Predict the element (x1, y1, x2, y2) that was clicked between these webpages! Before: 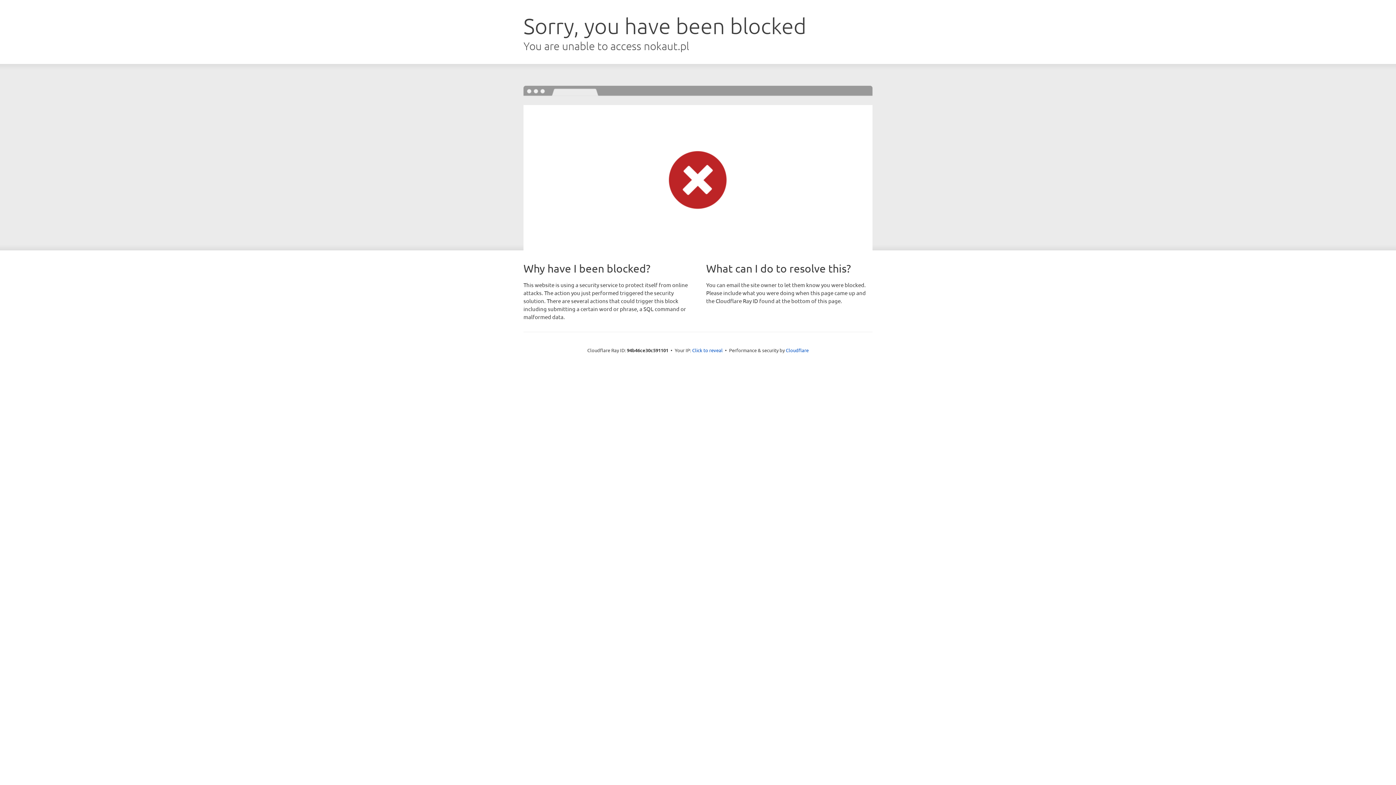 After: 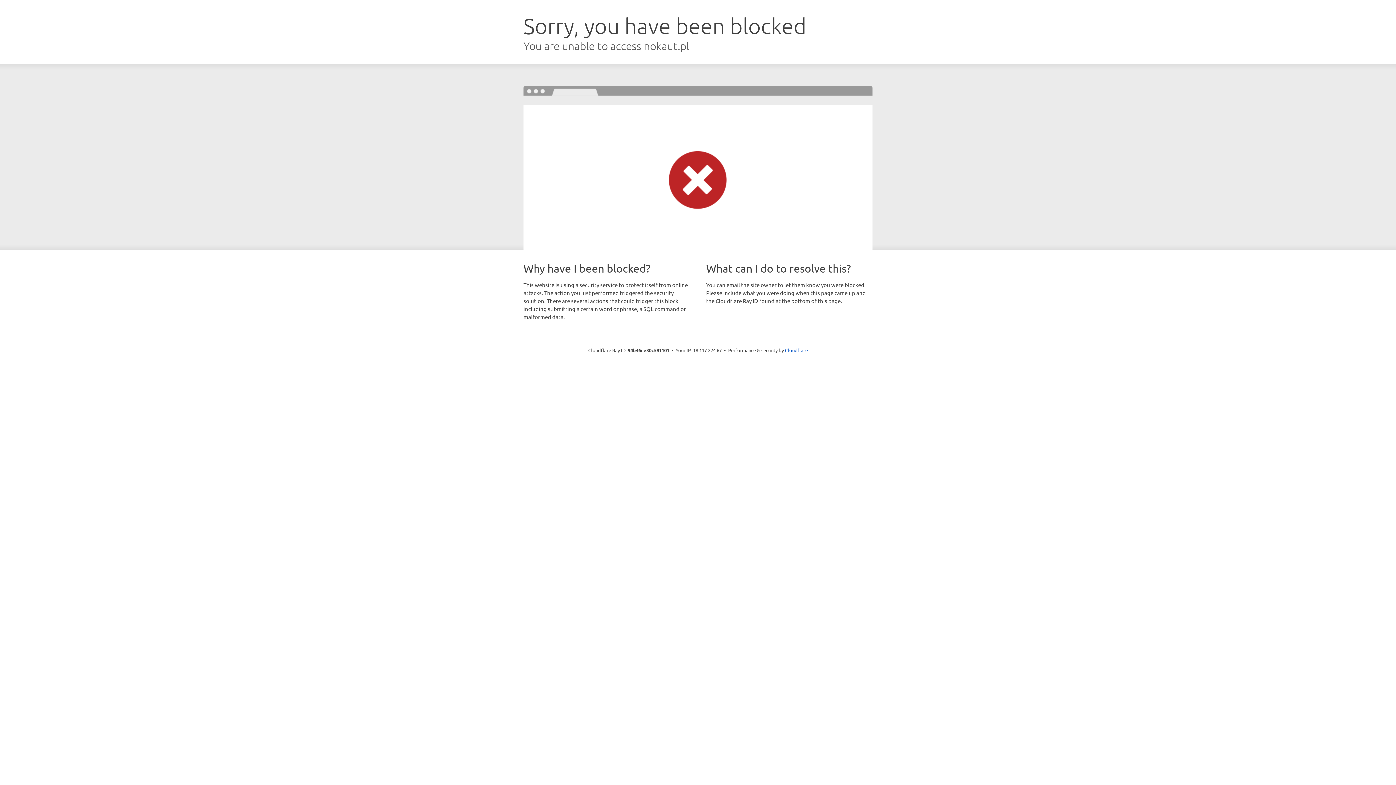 Action: label: Click to reveal bbox: (692, 346, 722, 353)